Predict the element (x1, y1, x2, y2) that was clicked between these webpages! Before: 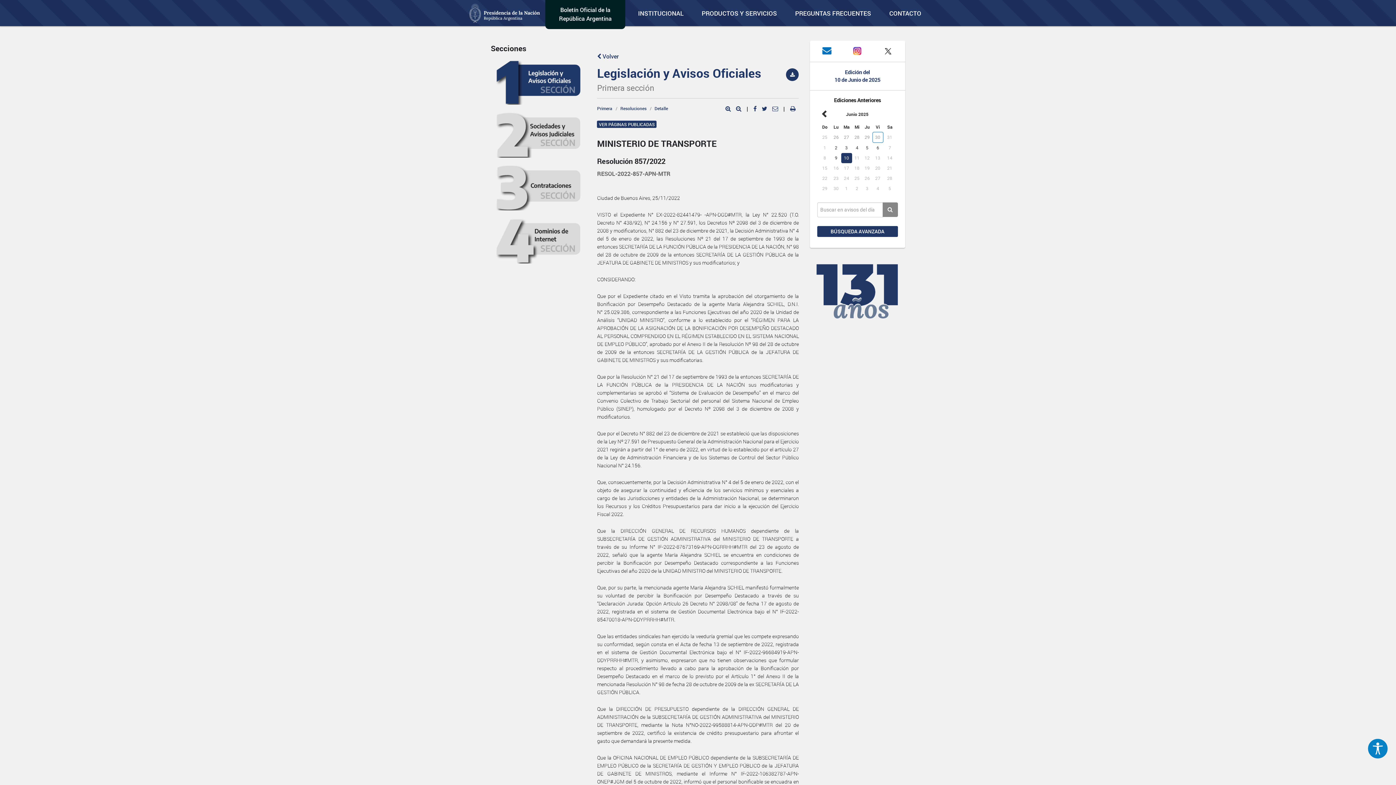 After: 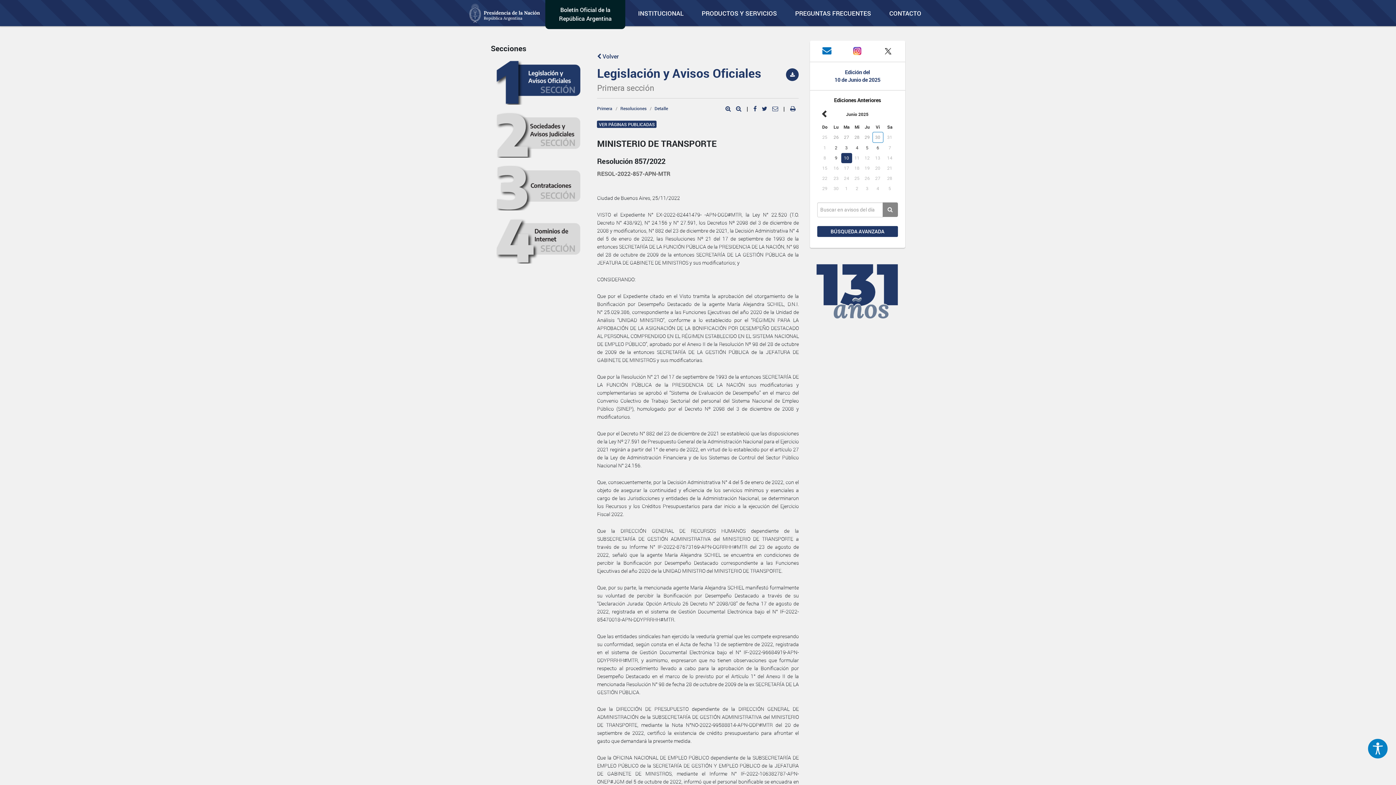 Action: bbox: (882, 202, 898, 217)